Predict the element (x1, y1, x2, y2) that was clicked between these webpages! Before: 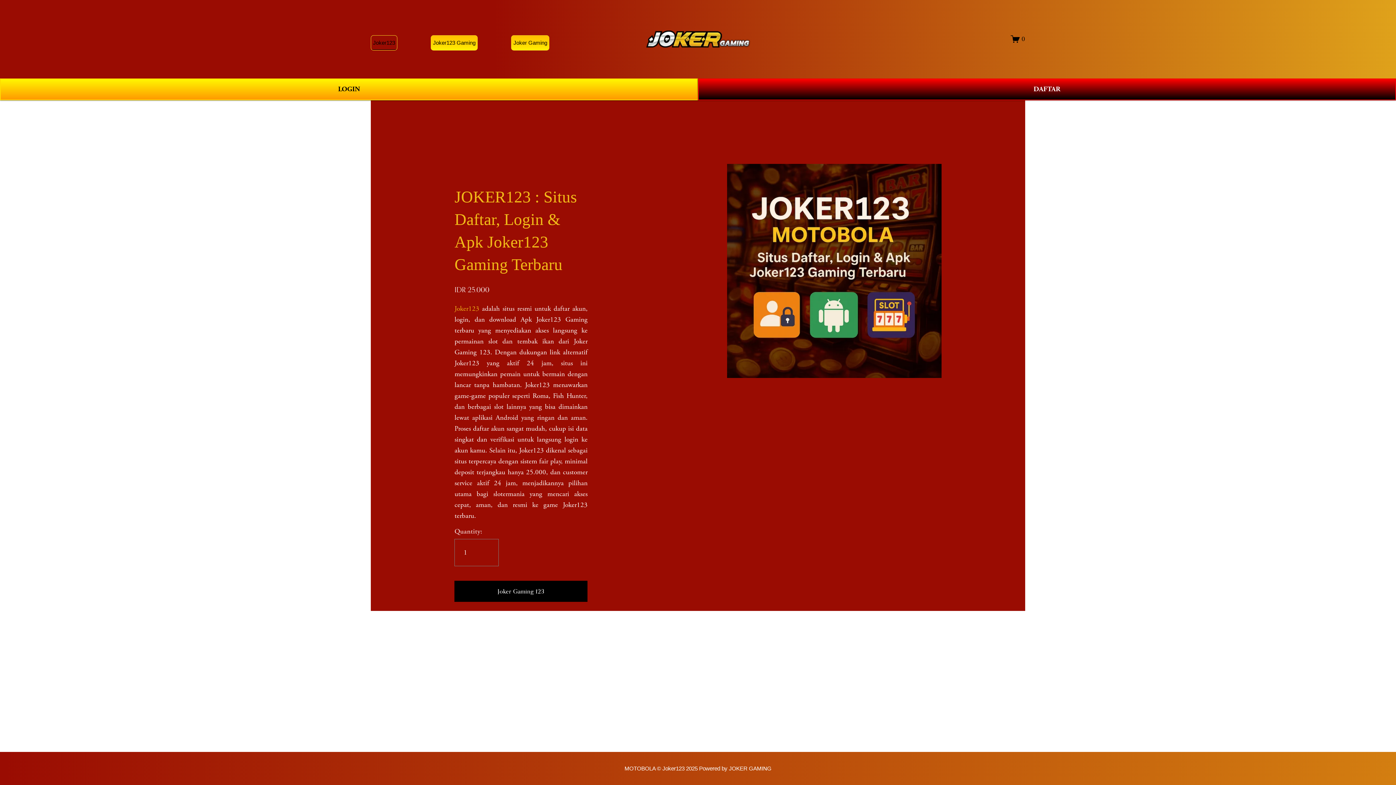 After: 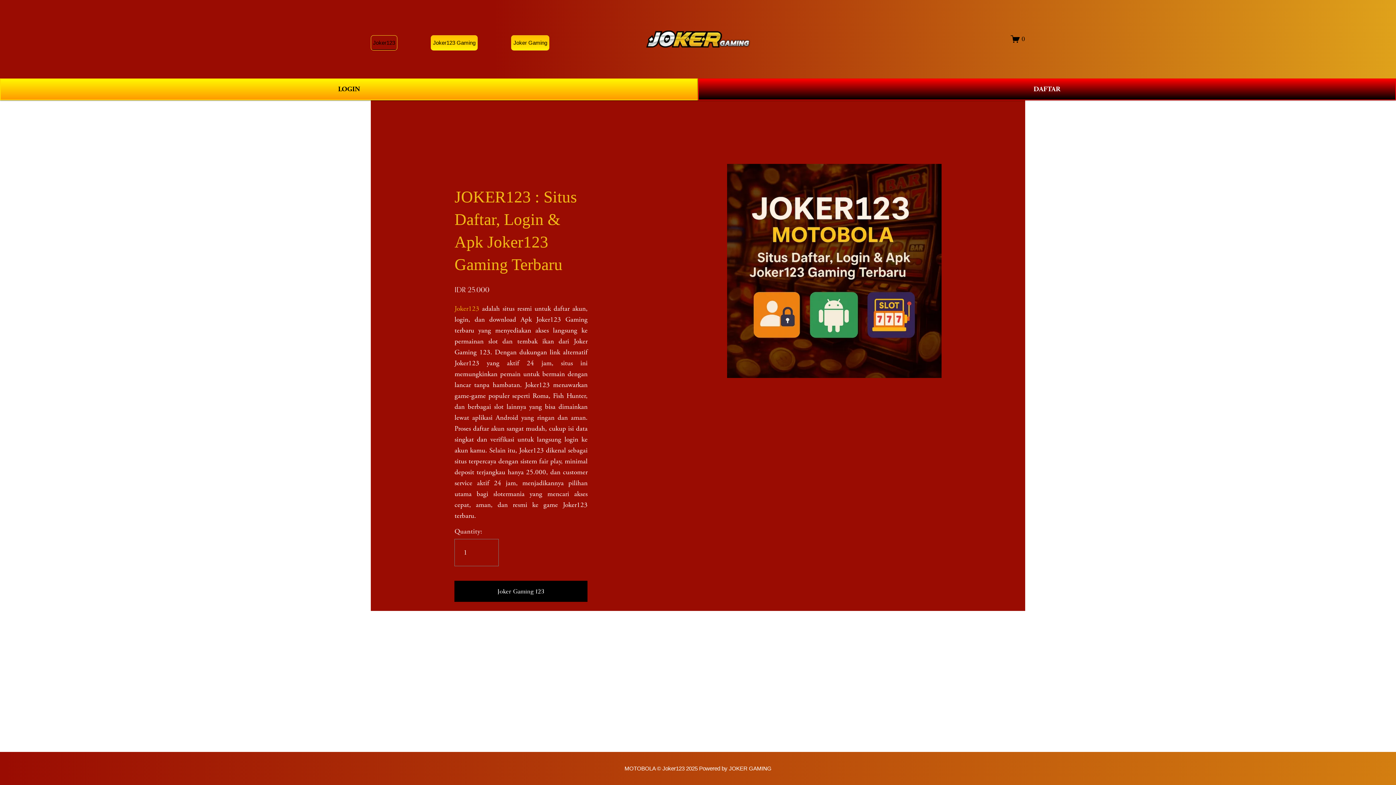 Action: bbox: (454, 304, 479, 313) label: Joker123